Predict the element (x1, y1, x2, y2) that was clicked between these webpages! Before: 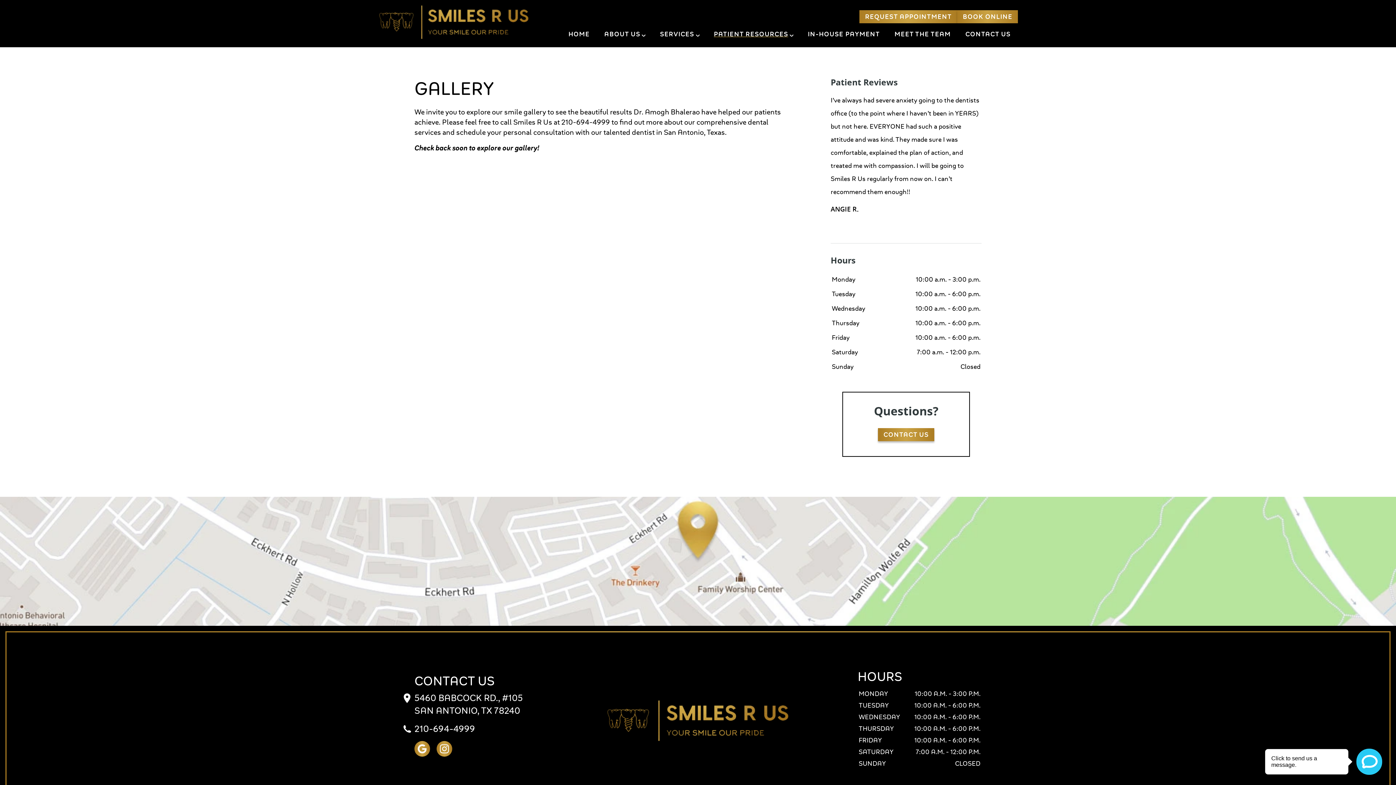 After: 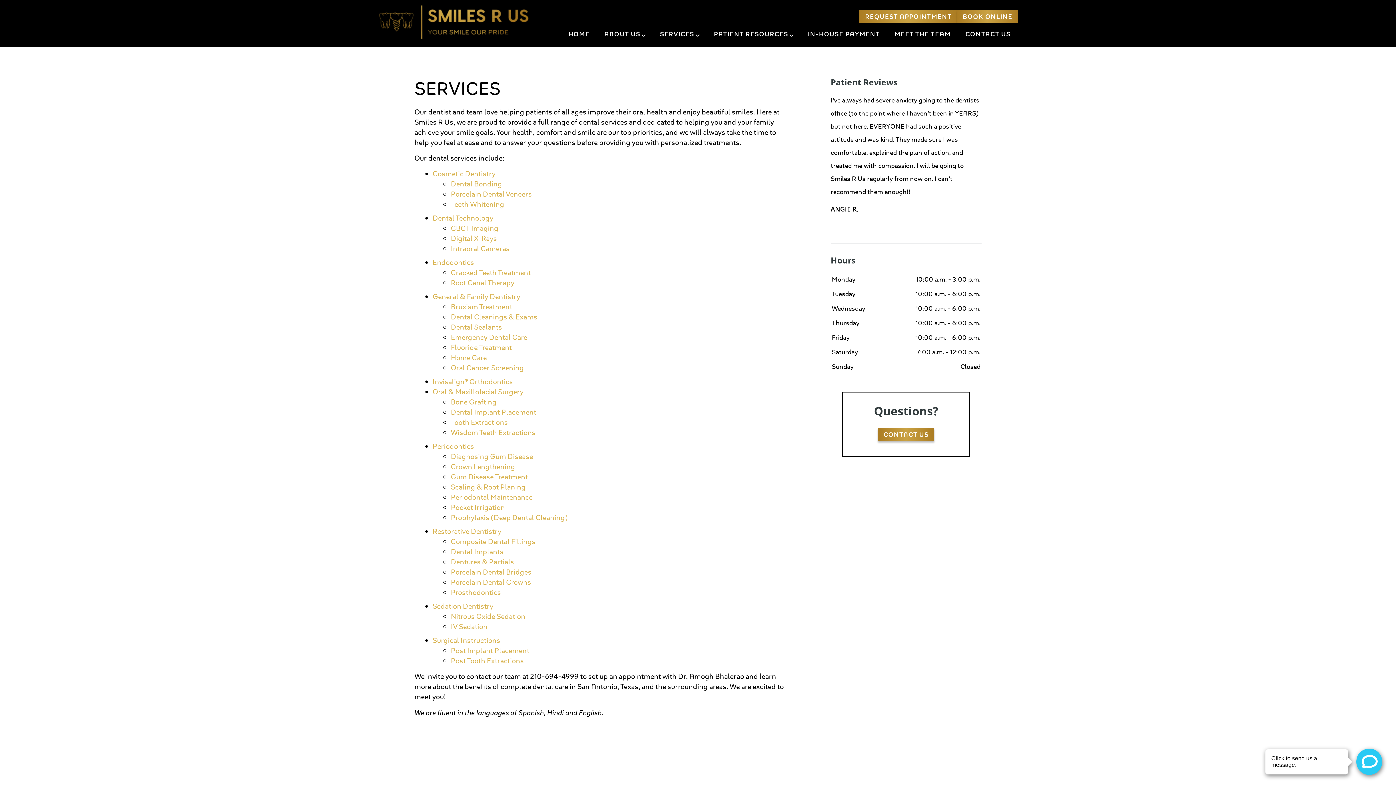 Action: label: SERVICES bbox: (652, 27, 706, 41)